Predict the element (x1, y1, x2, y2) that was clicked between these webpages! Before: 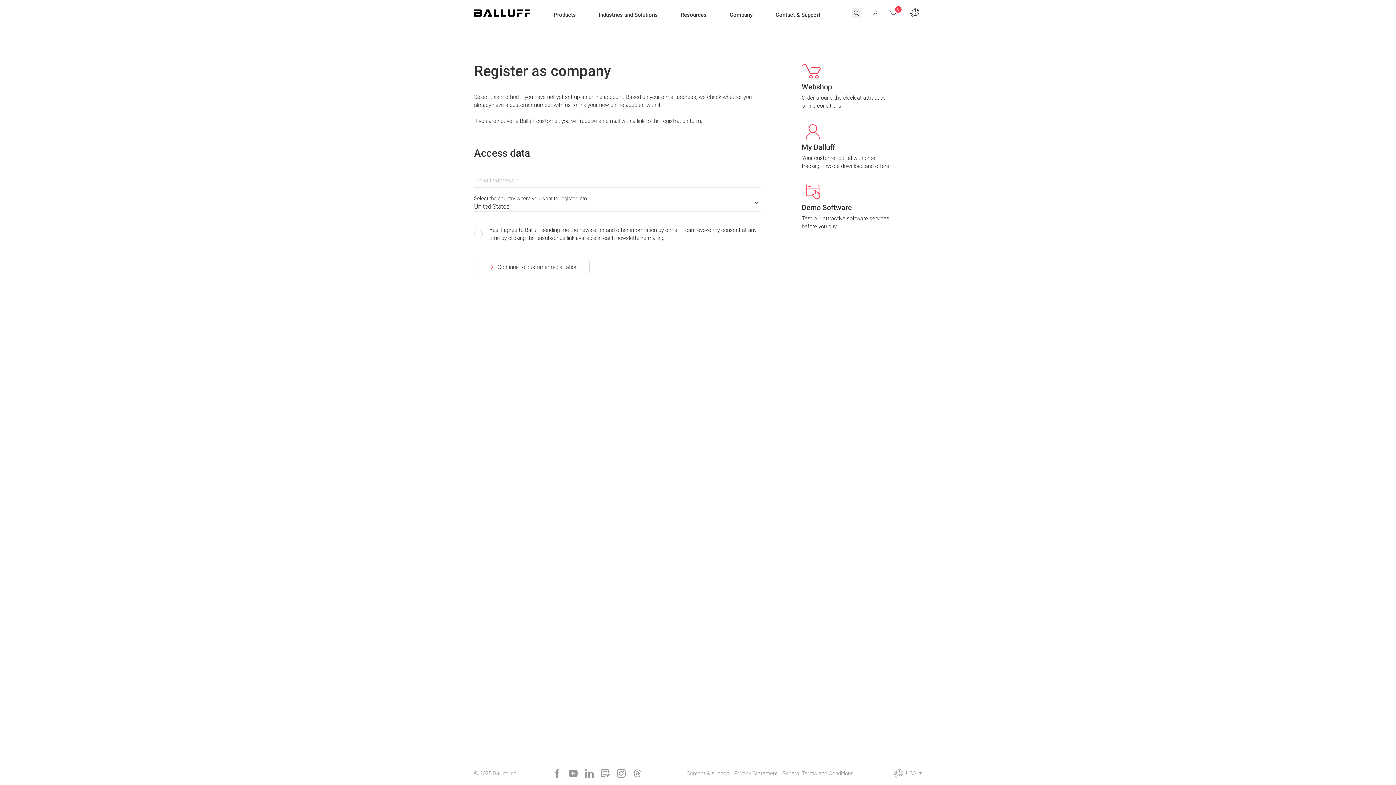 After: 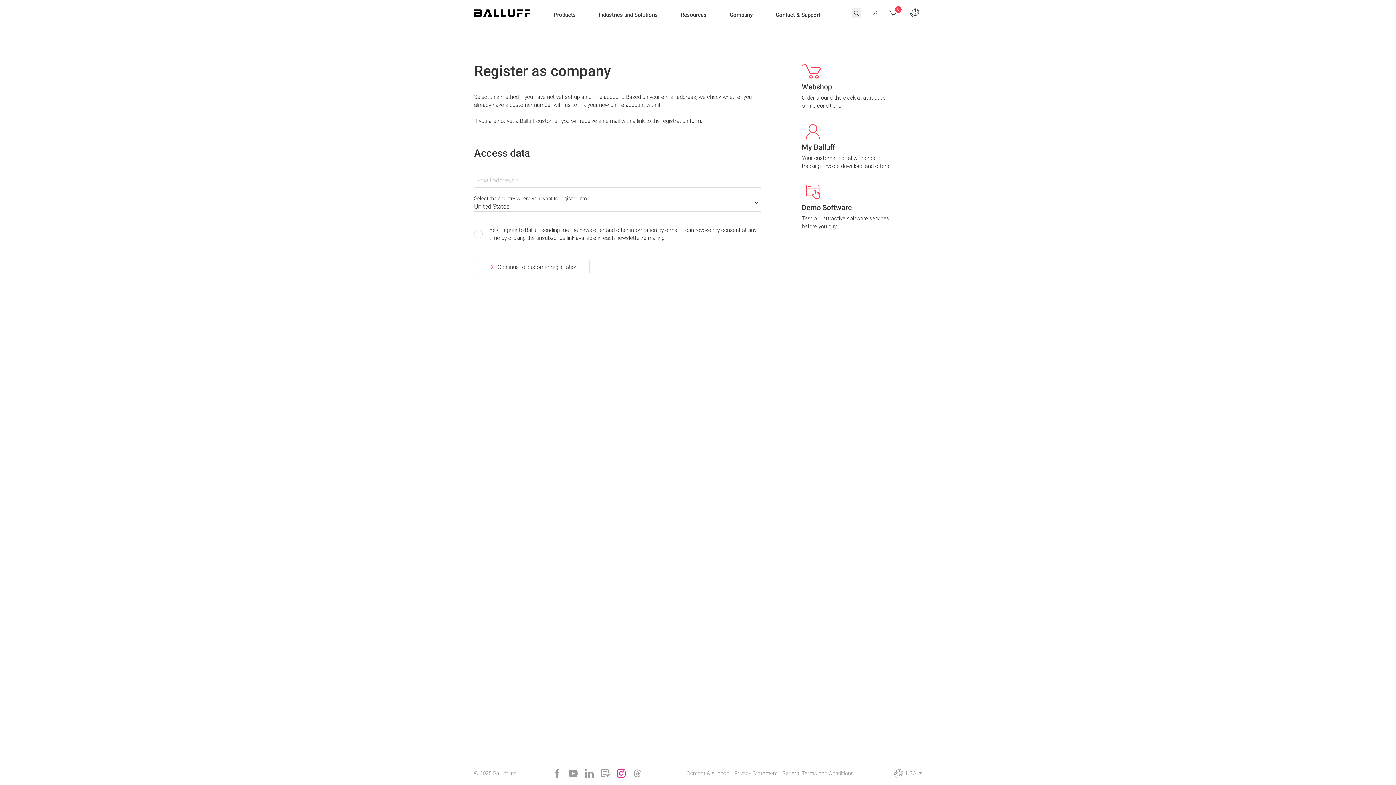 Action: bbox: (616, 769, 625, 778)